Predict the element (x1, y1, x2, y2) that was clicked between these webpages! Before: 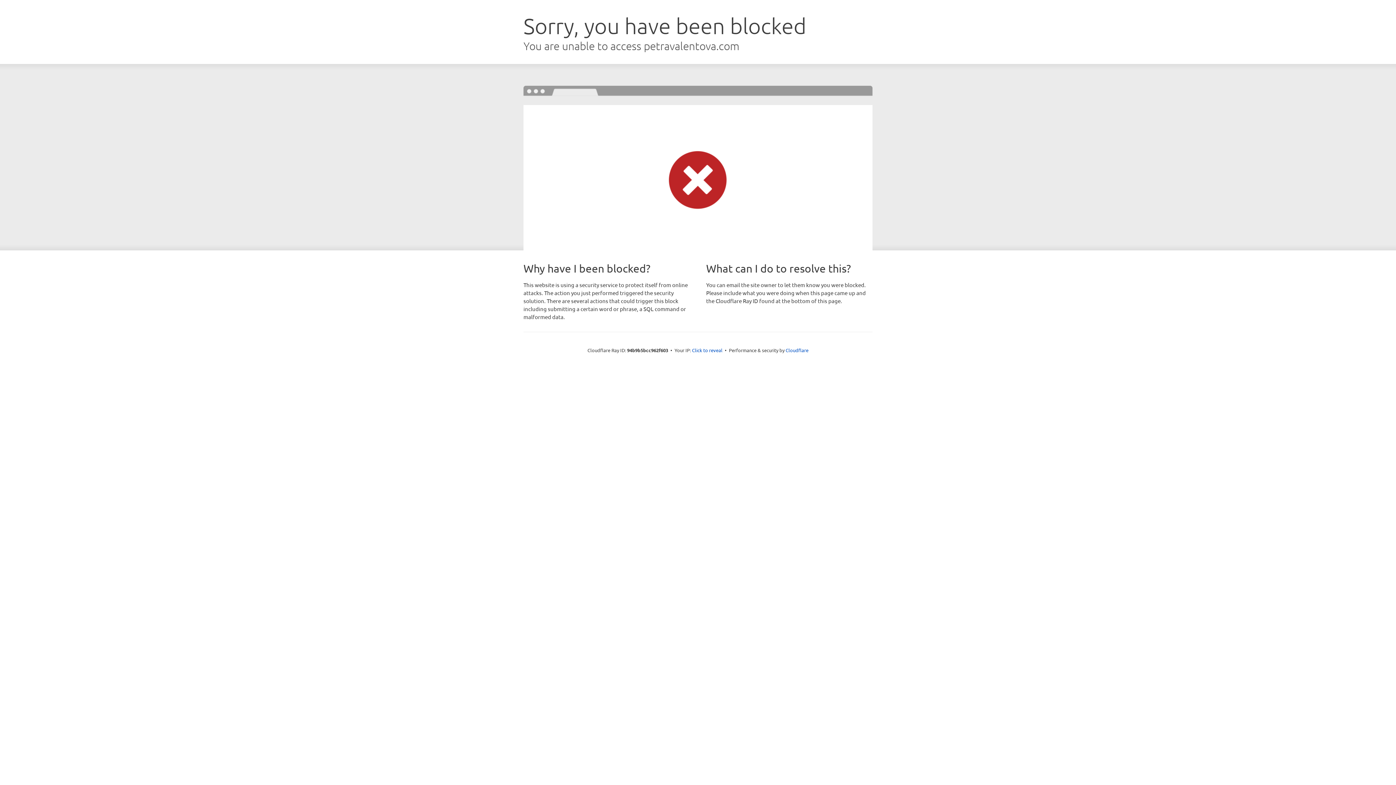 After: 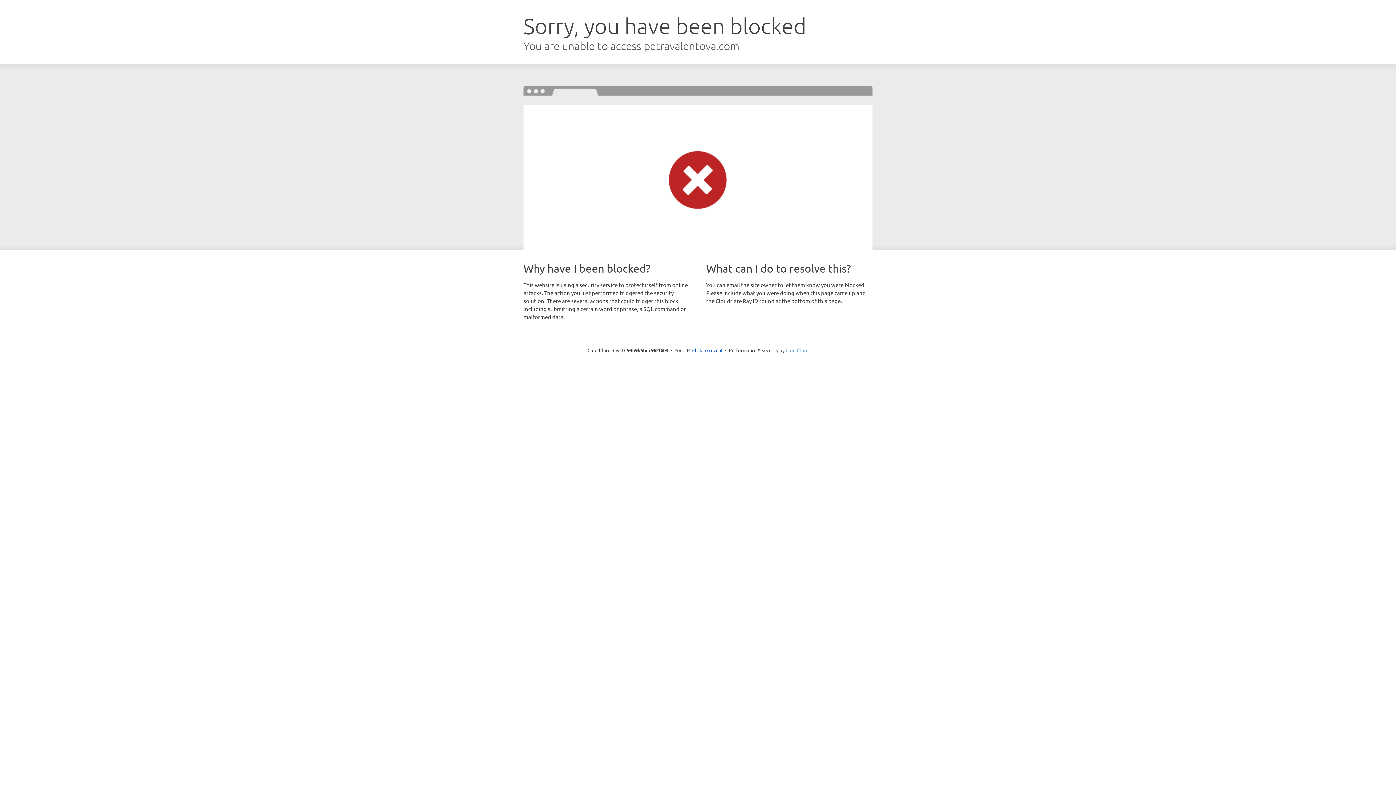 Action: bbox: (785, 347, 808, 353) label: Cloudflare